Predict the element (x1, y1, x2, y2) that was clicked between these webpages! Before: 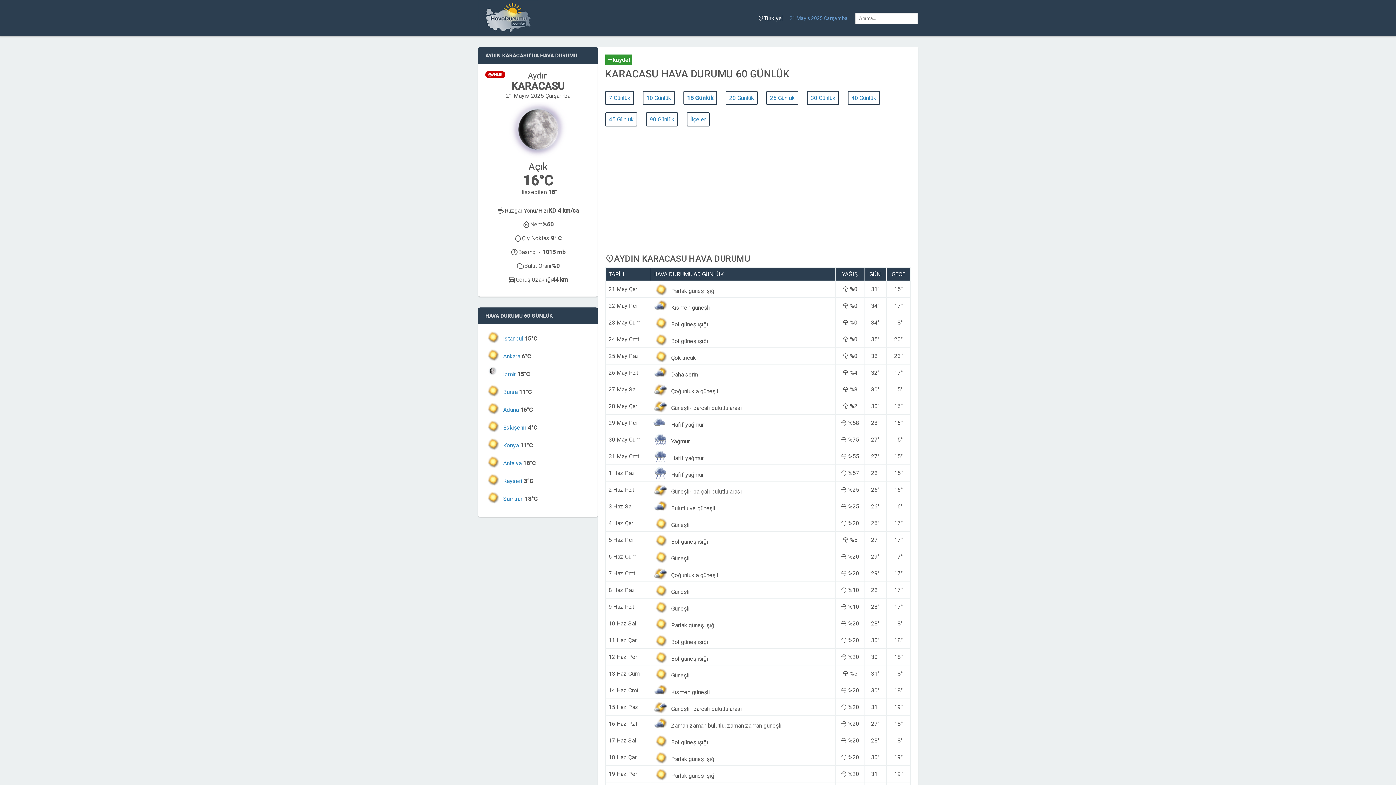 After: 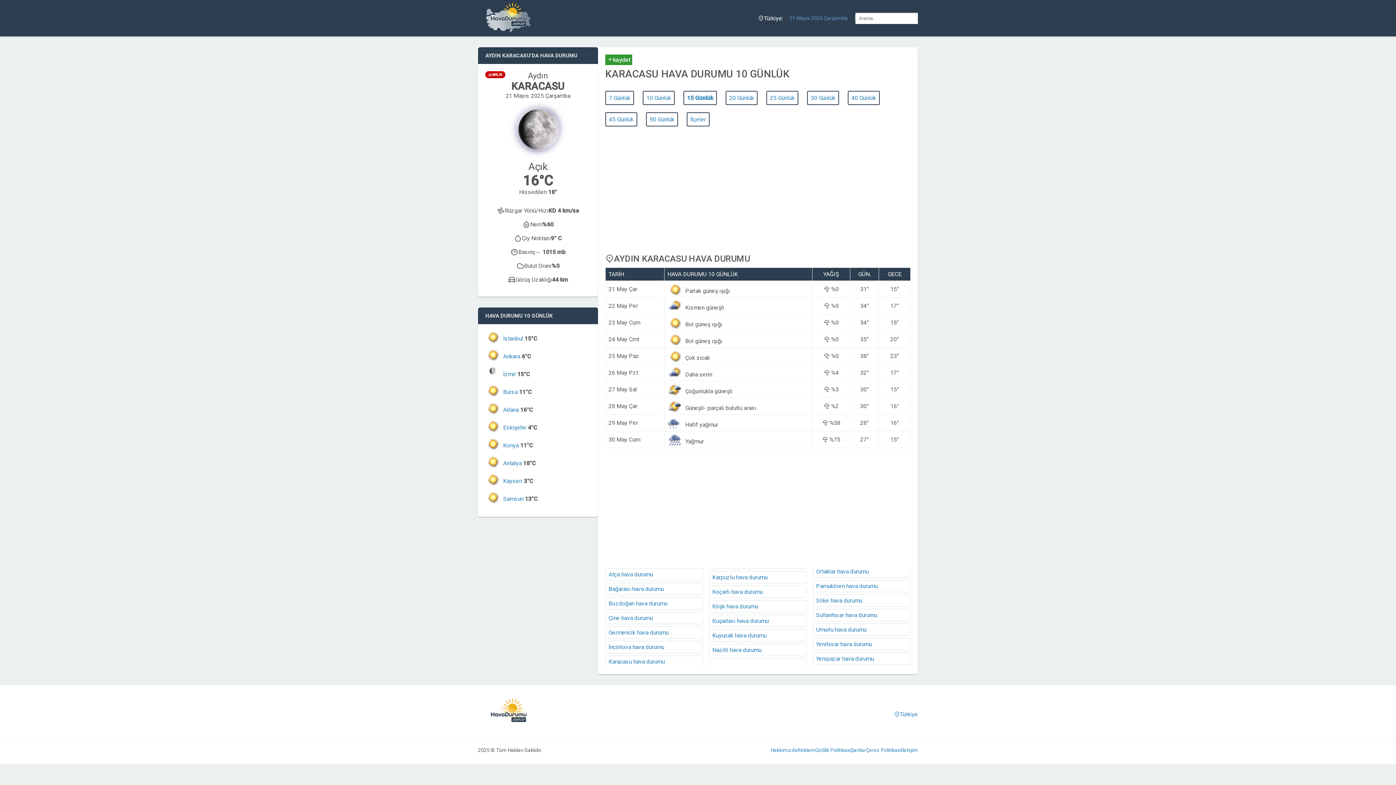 Action: label: 10 Günlük bbox: (642, 90, 674, 105)